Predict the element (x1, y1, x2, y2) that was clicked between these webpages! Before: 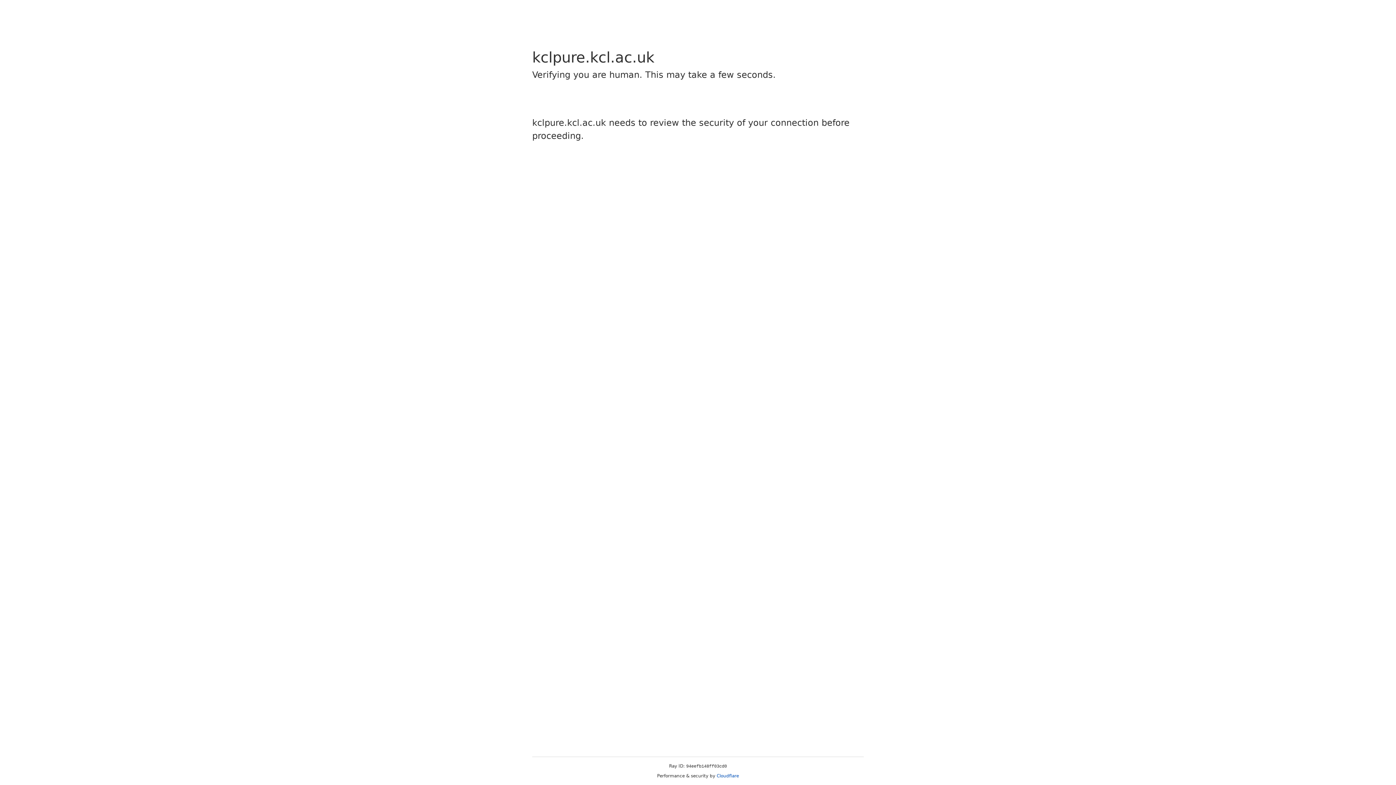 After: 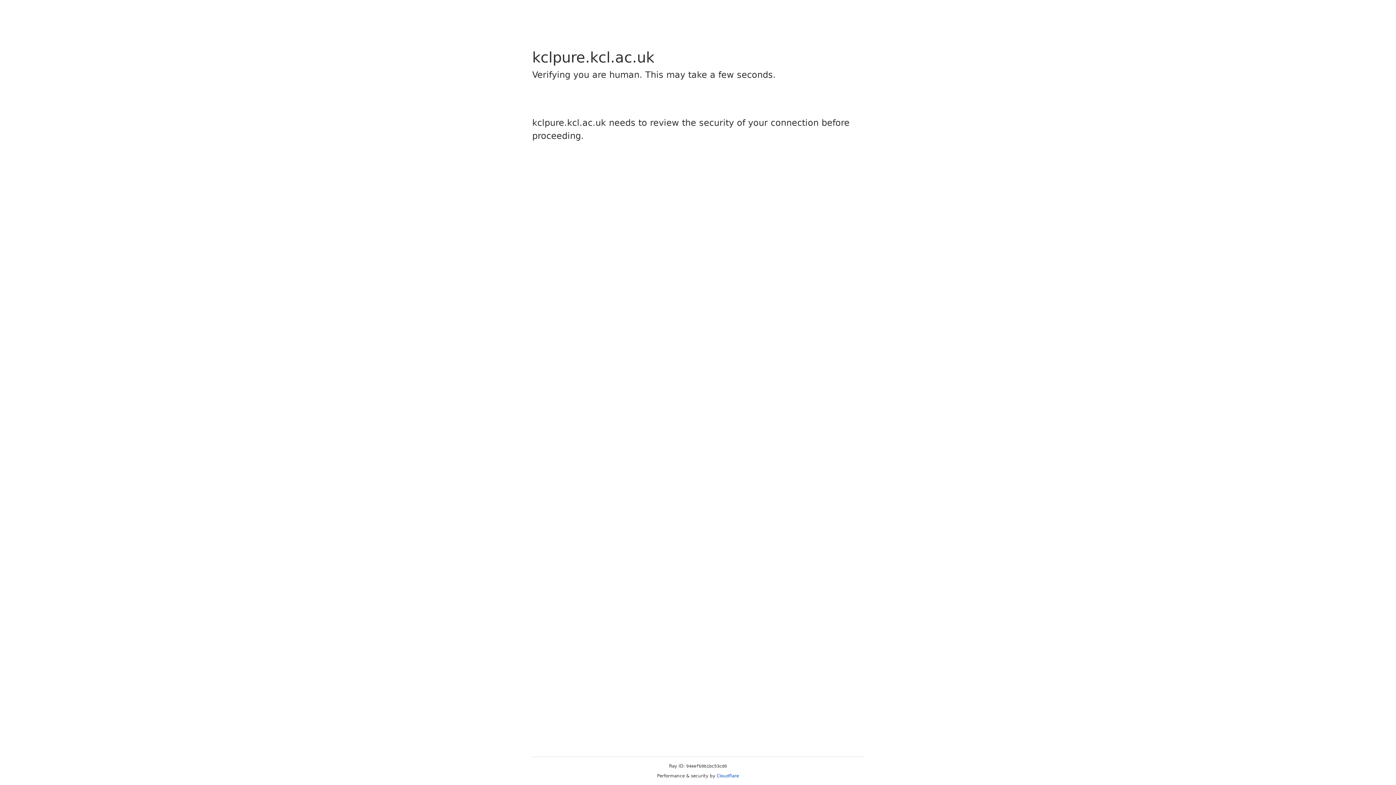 Action: label: Cloudflare bbox: (716, 773, 739, 778)